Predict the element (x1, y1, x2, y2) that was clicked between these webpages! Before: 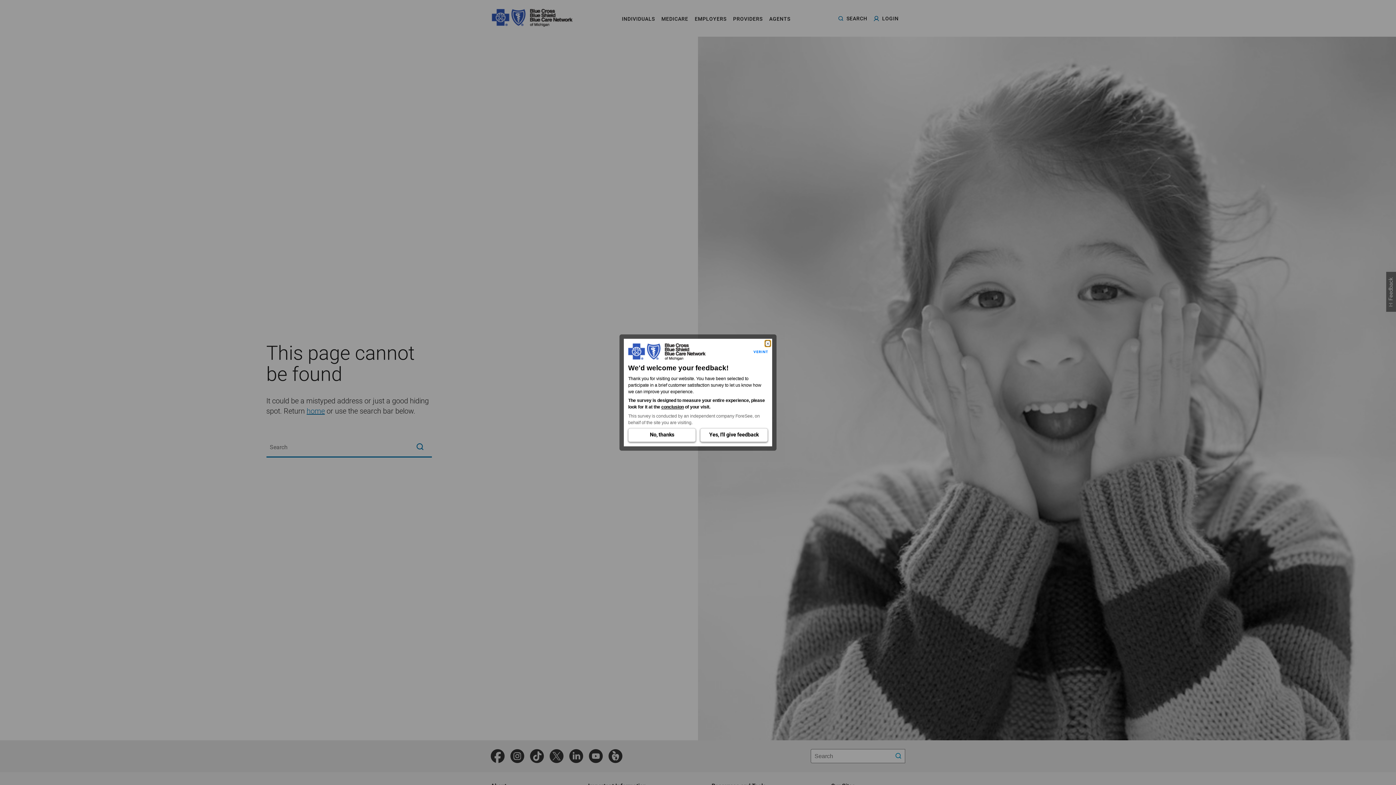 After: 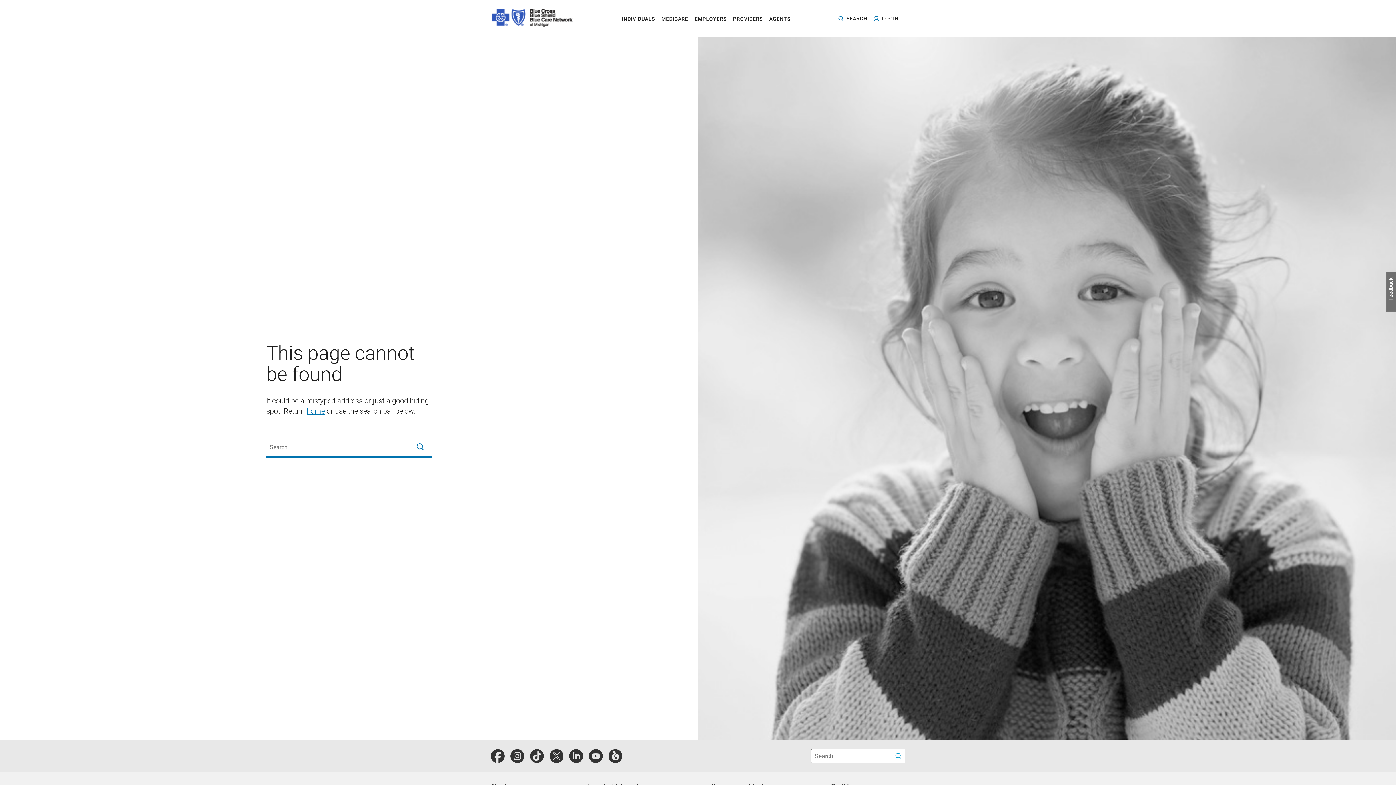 Action: bbox: (700, 428, 768, 442) label: Yes, I'll give feedback (Opens in a new window)